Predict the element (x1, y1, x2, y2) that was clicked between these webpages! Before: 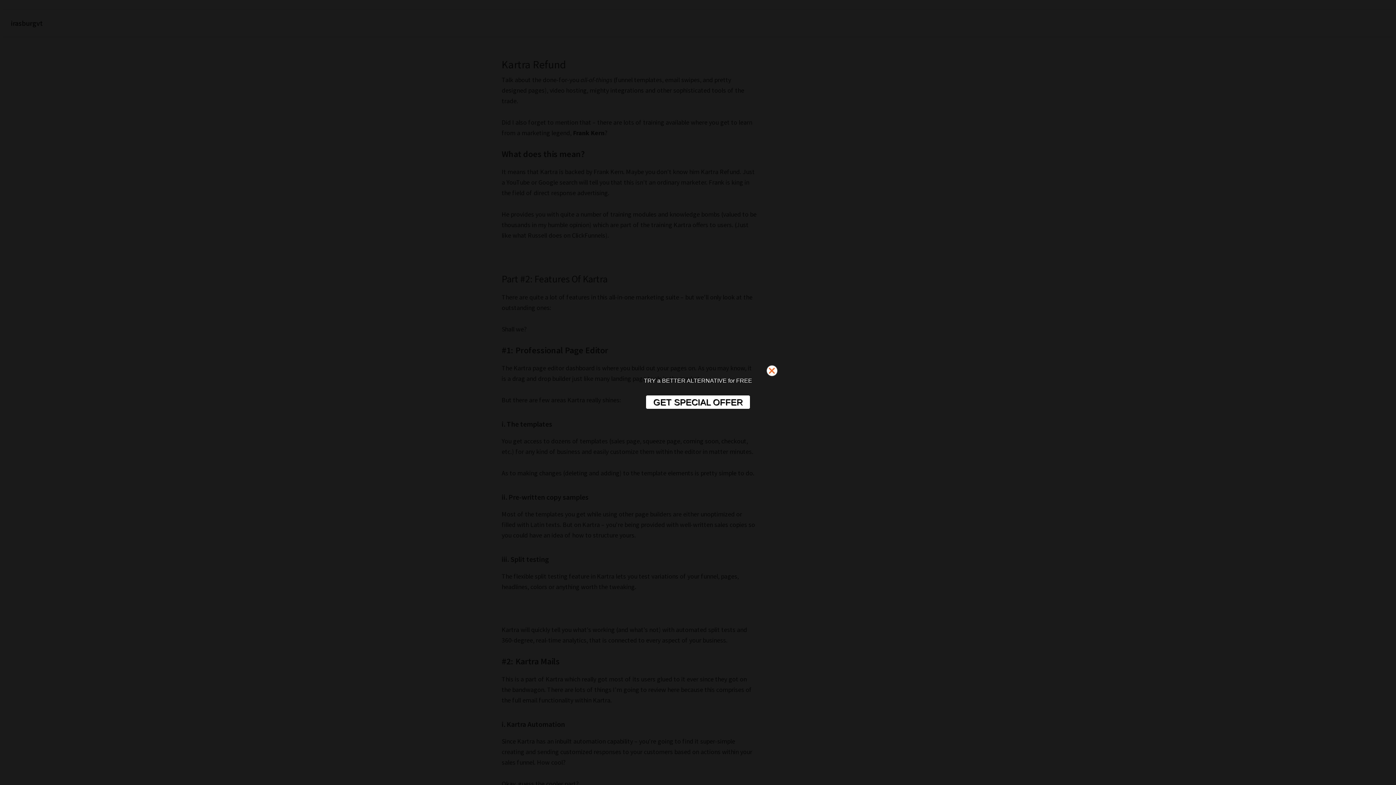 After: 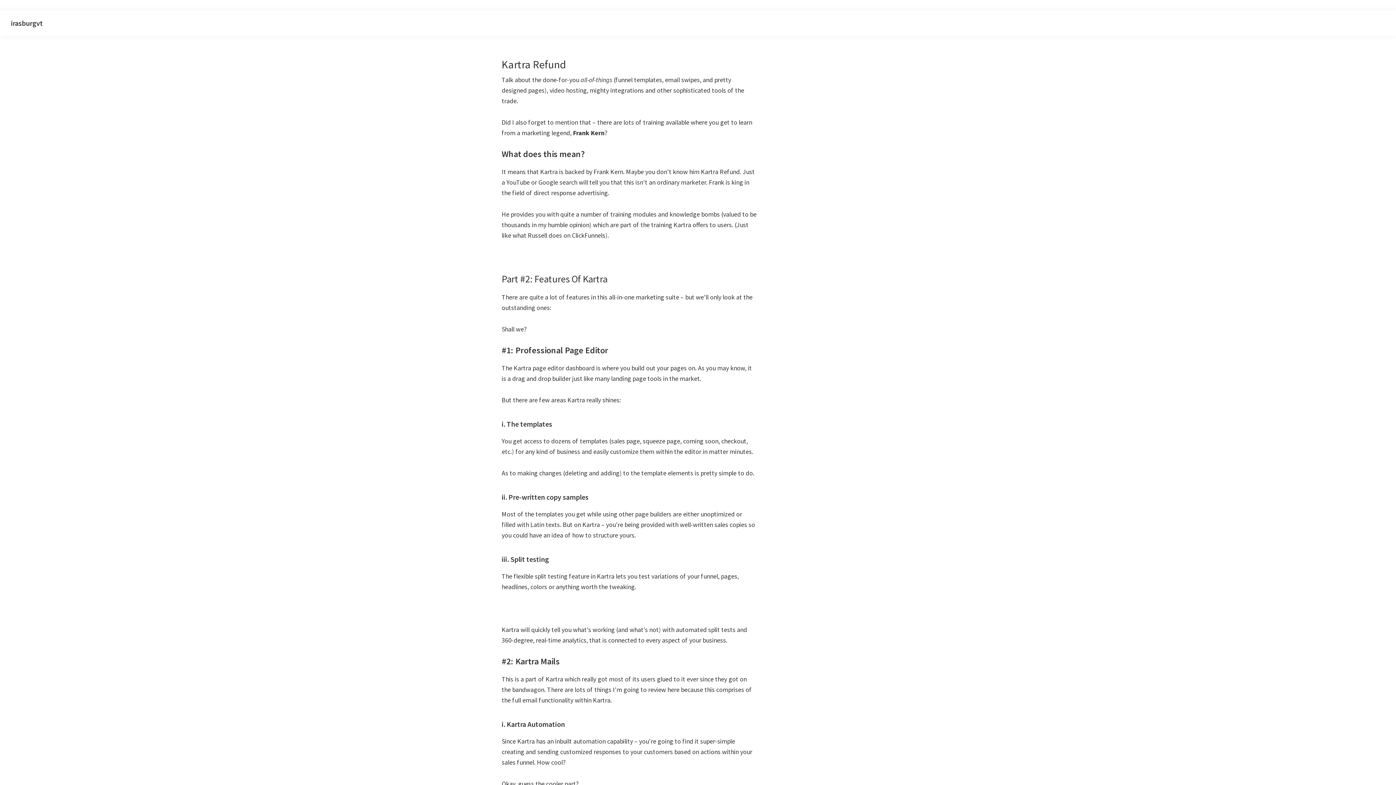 Action: bbox: (766, 365, 782, 380)